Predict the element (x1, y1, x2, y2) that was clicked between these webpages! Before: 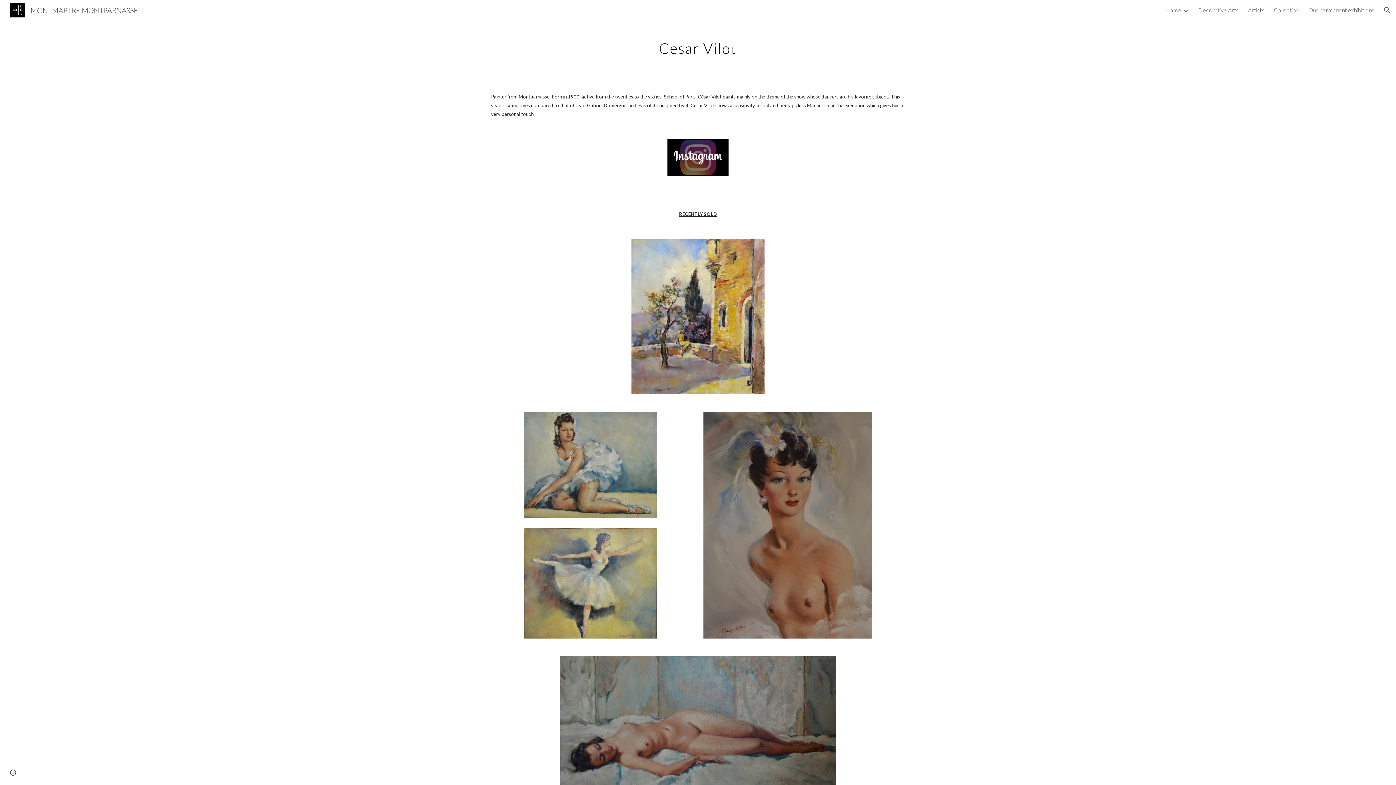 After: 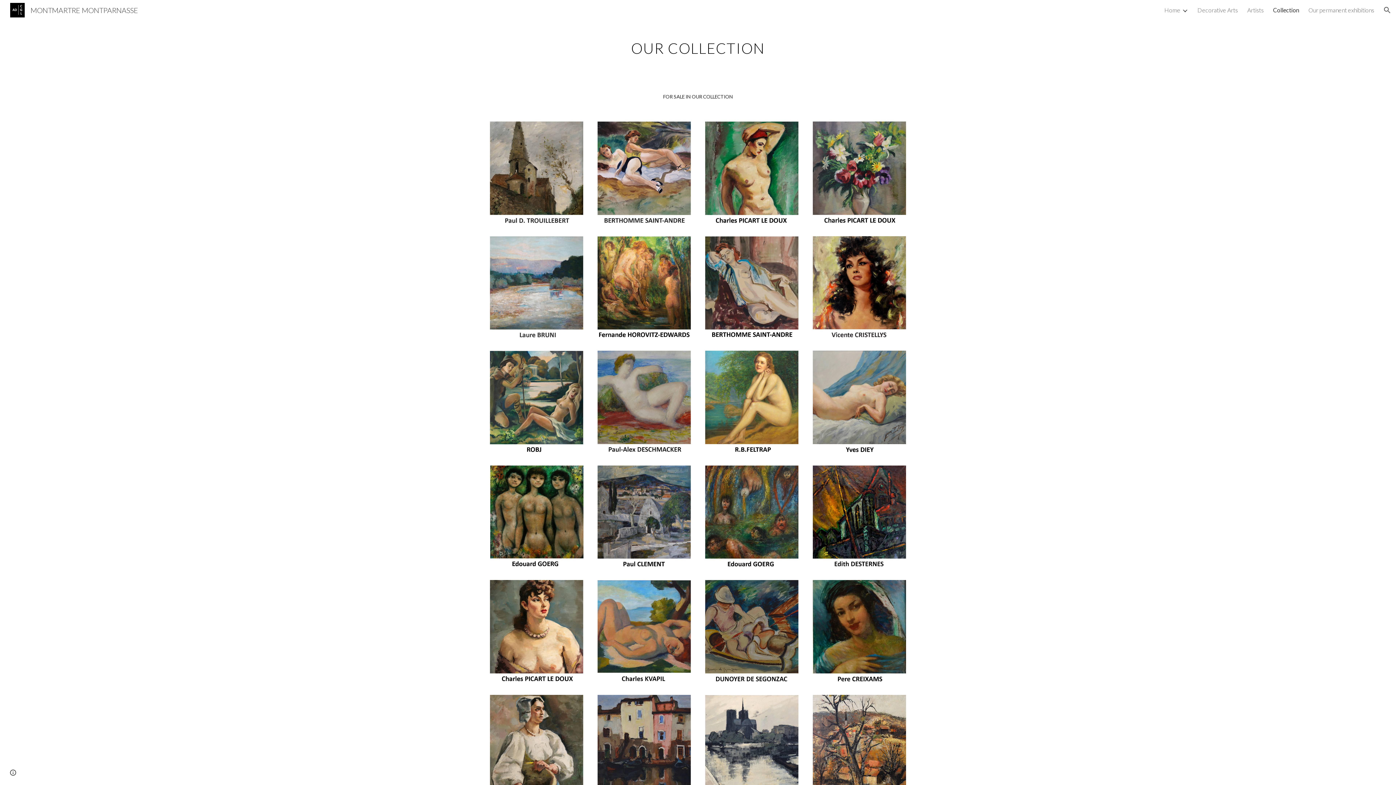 Action: bbox: (1274, 6, 1299, 13) label: Collection